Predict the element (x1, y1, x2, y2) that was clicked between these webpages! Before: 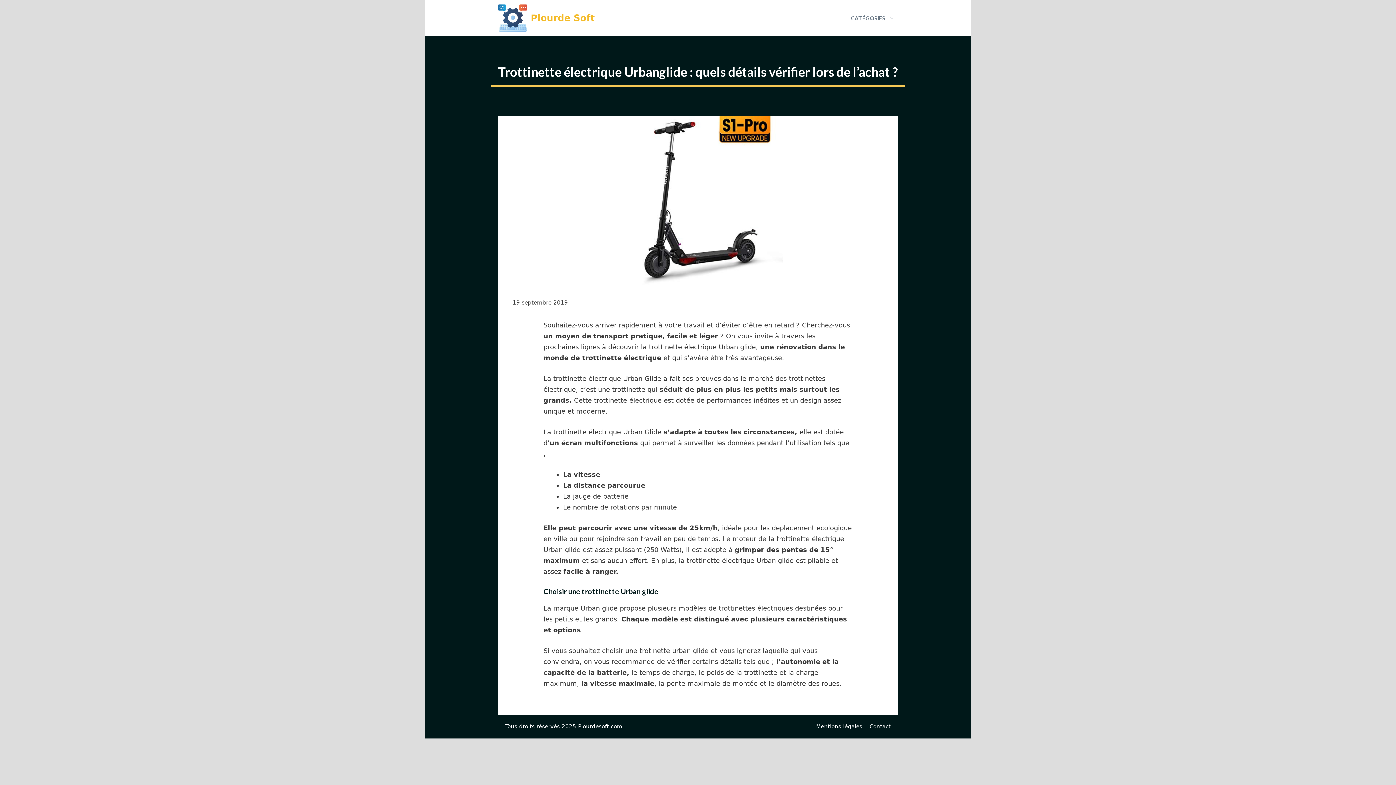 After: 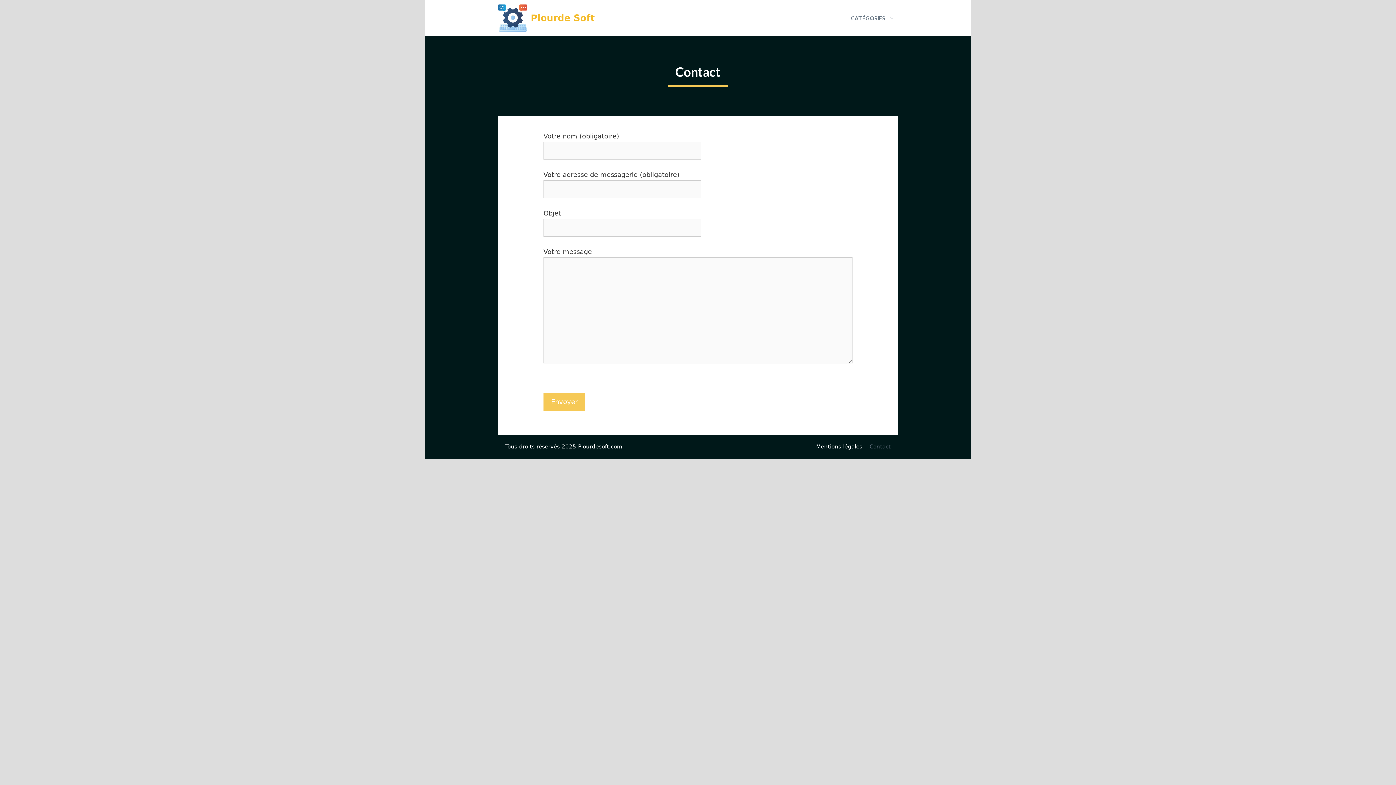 Action: label: Contact bbox: (869, 723, 890, 730)